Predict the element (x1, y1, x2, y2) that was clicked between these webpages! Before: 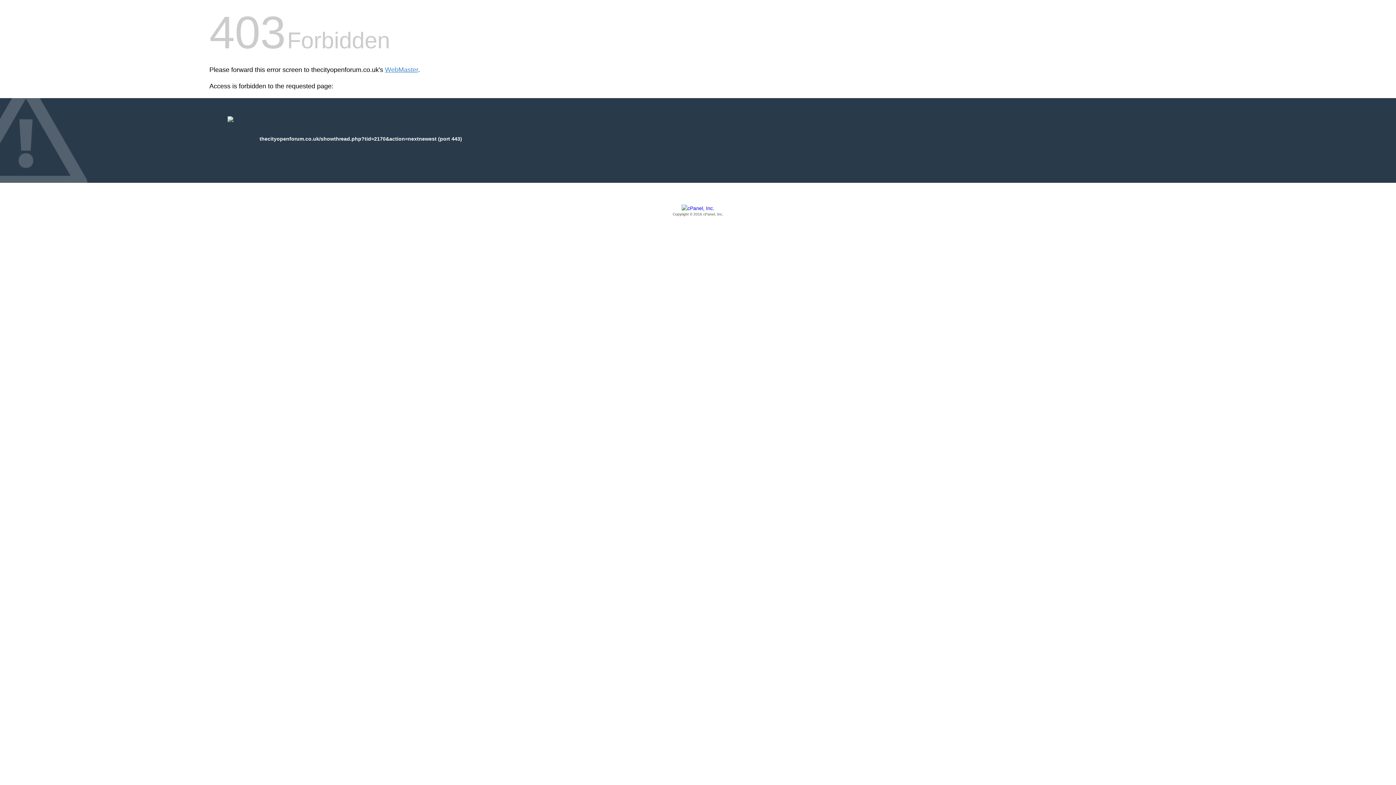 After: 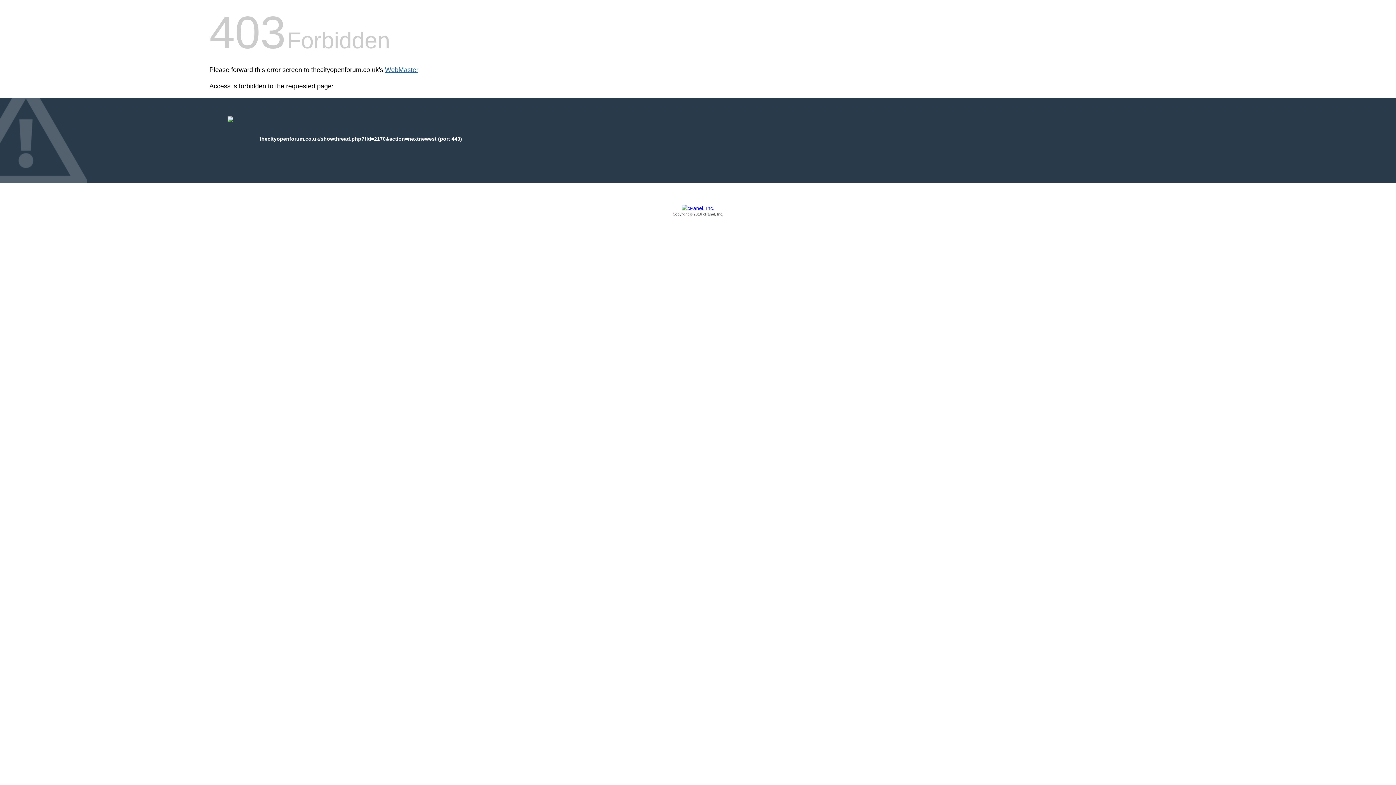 Action: bbox: (385, 66, 418, 73) label: WebMaster